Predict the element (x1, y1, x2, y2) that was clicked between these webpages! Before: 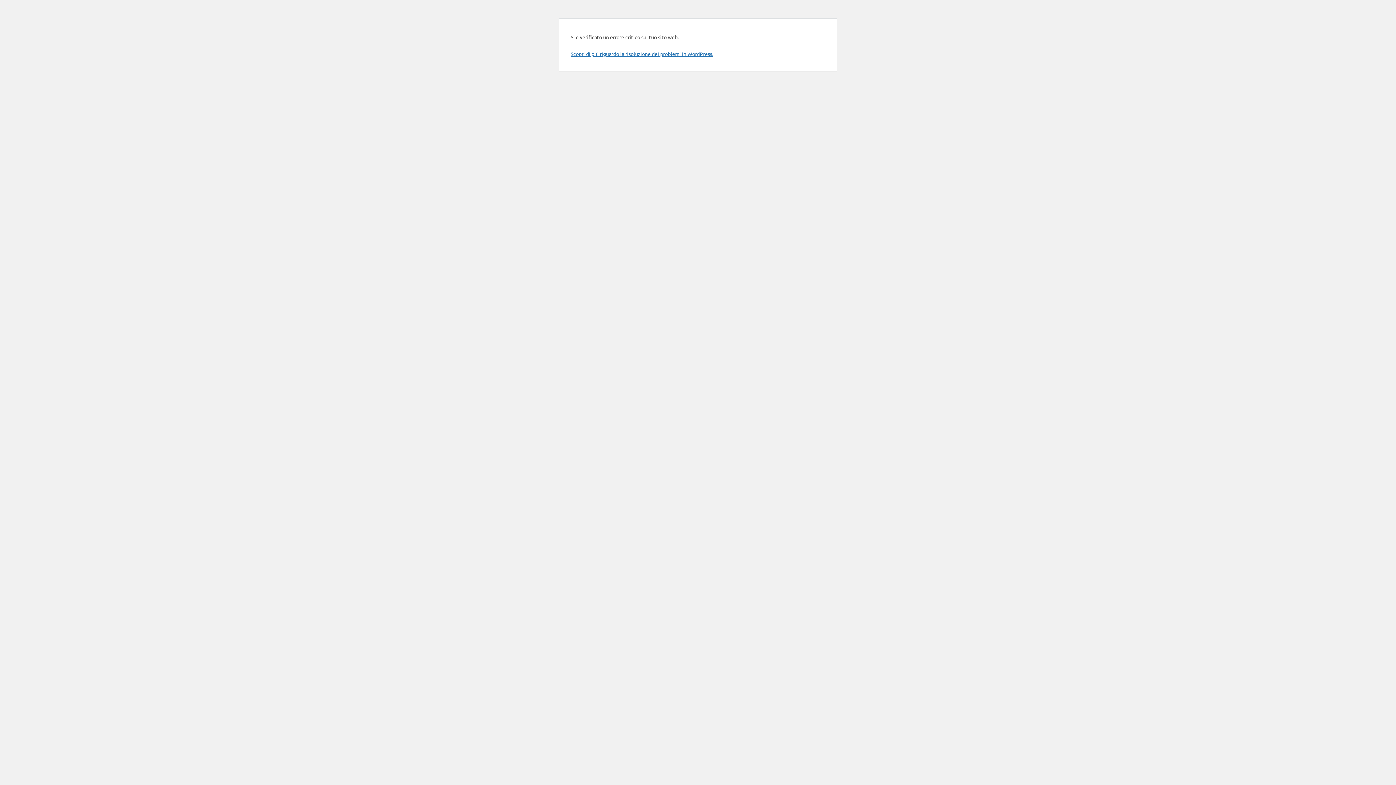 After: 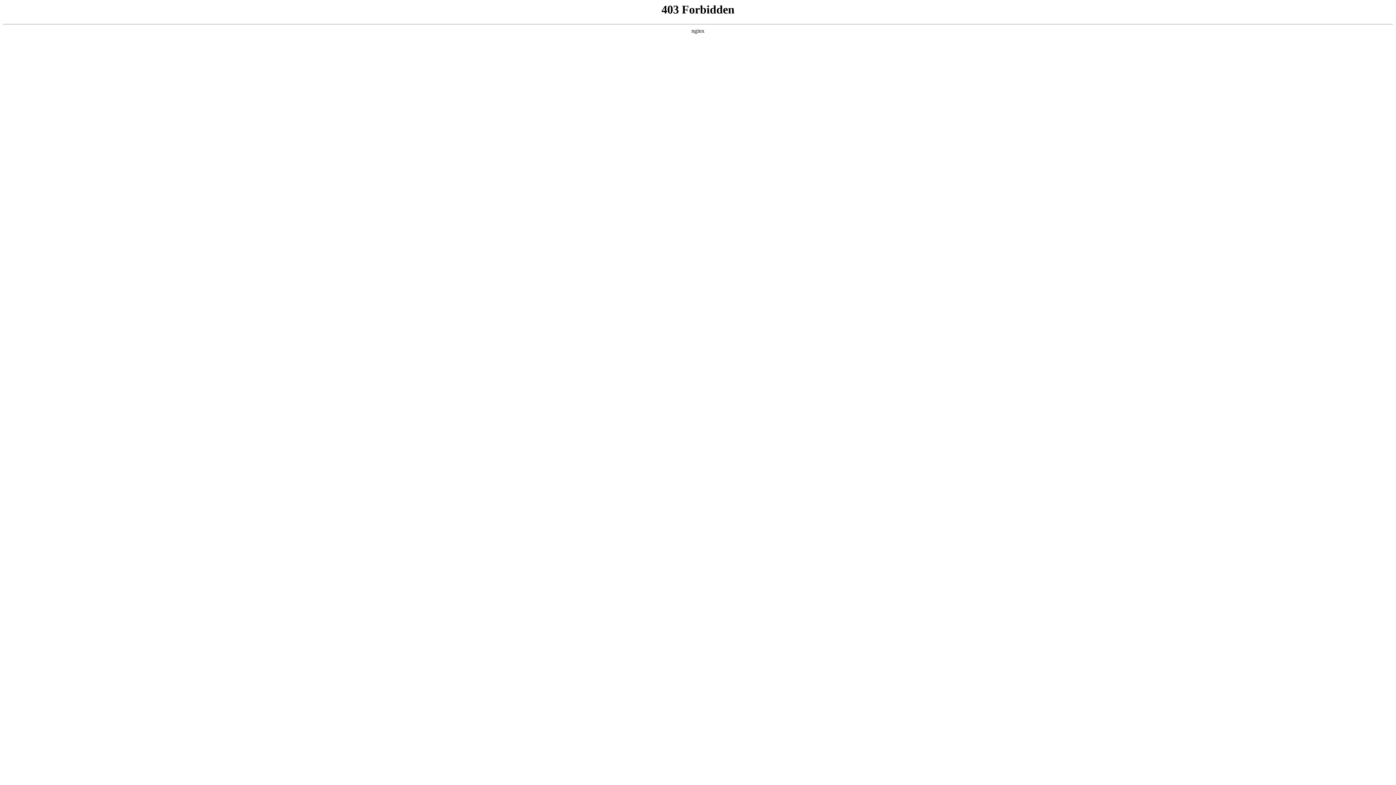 Action: bbox: (570, 50, 713, 57) label: Scopri di più riguardo la risoluzione dei problemi in WordPress.